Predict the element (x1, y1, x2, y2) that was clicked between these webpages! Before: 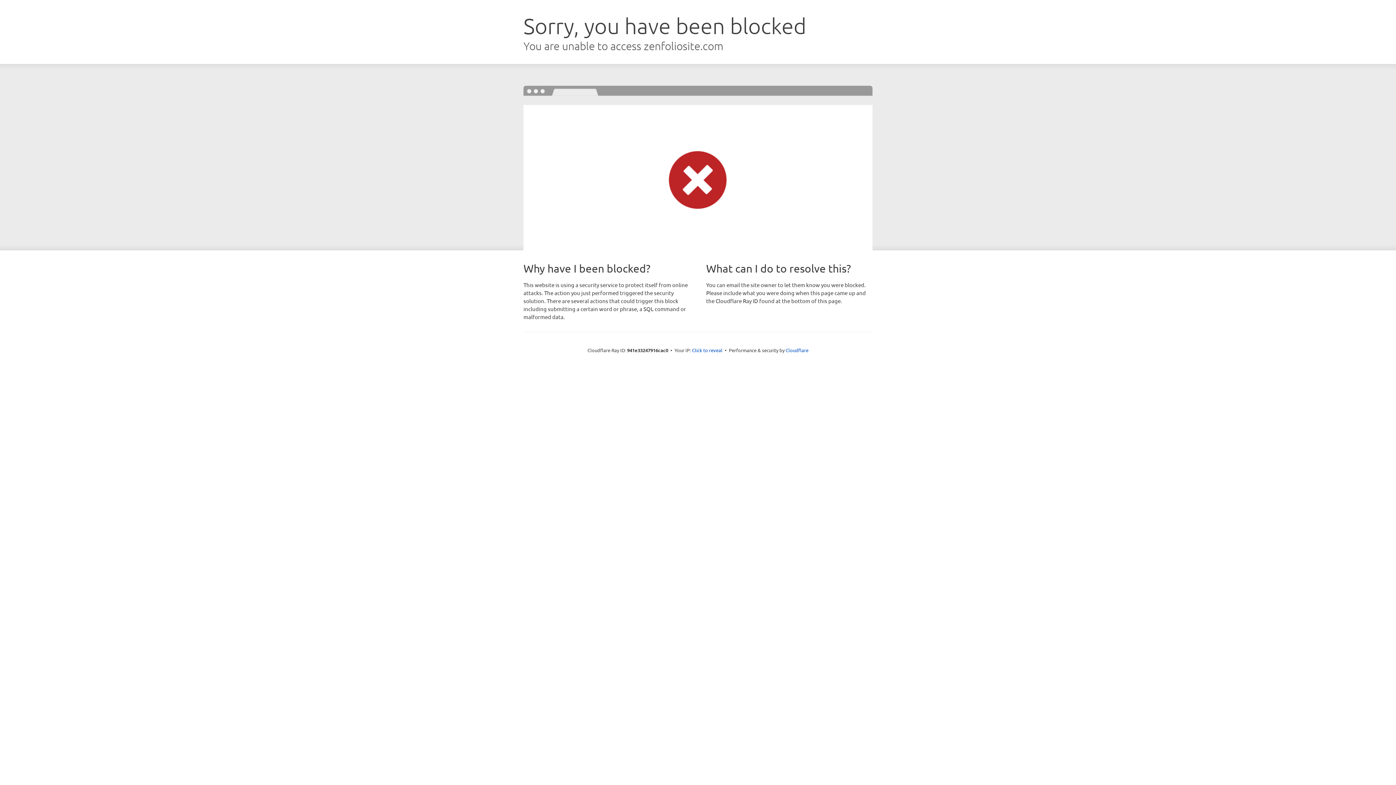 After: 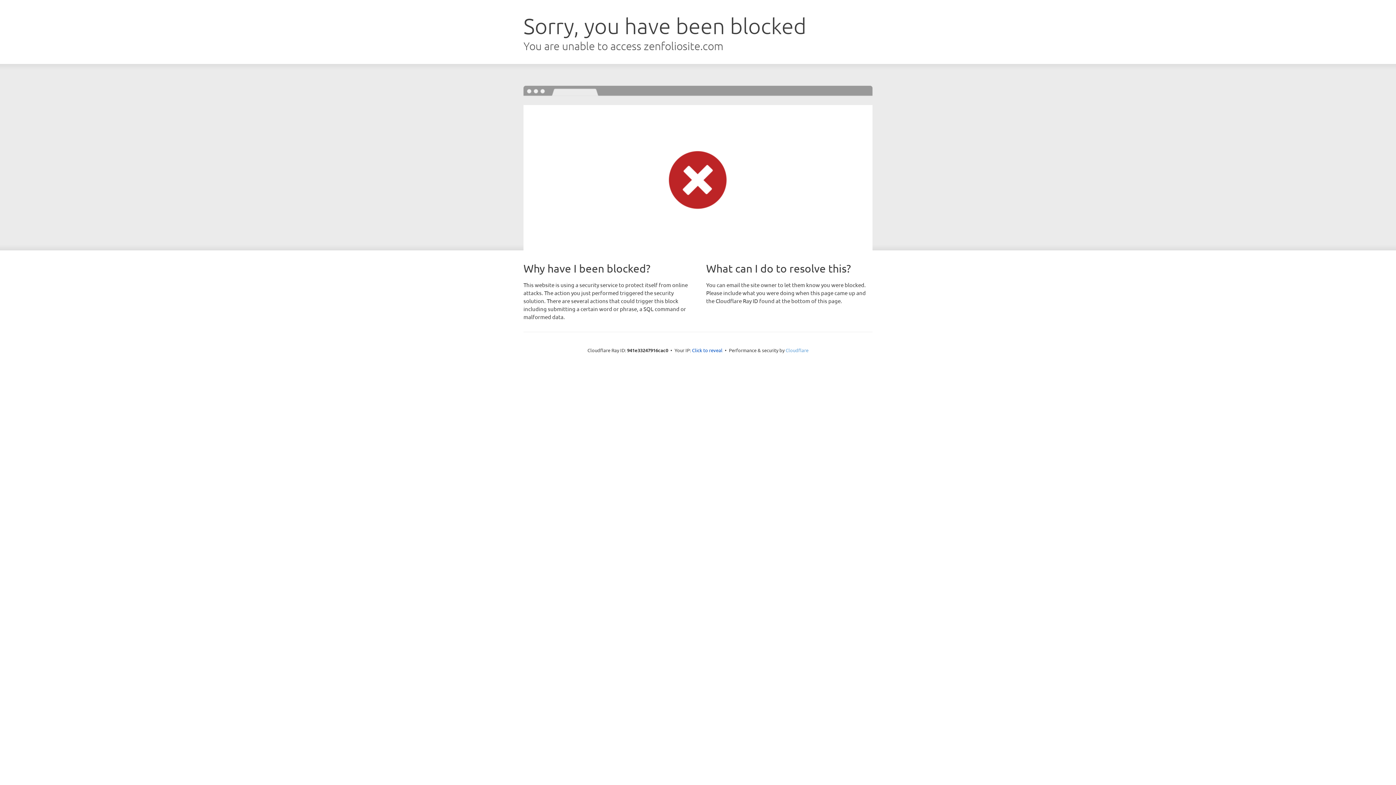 Action: label: Cloudflare bbox: (785, 347, 808, 353)